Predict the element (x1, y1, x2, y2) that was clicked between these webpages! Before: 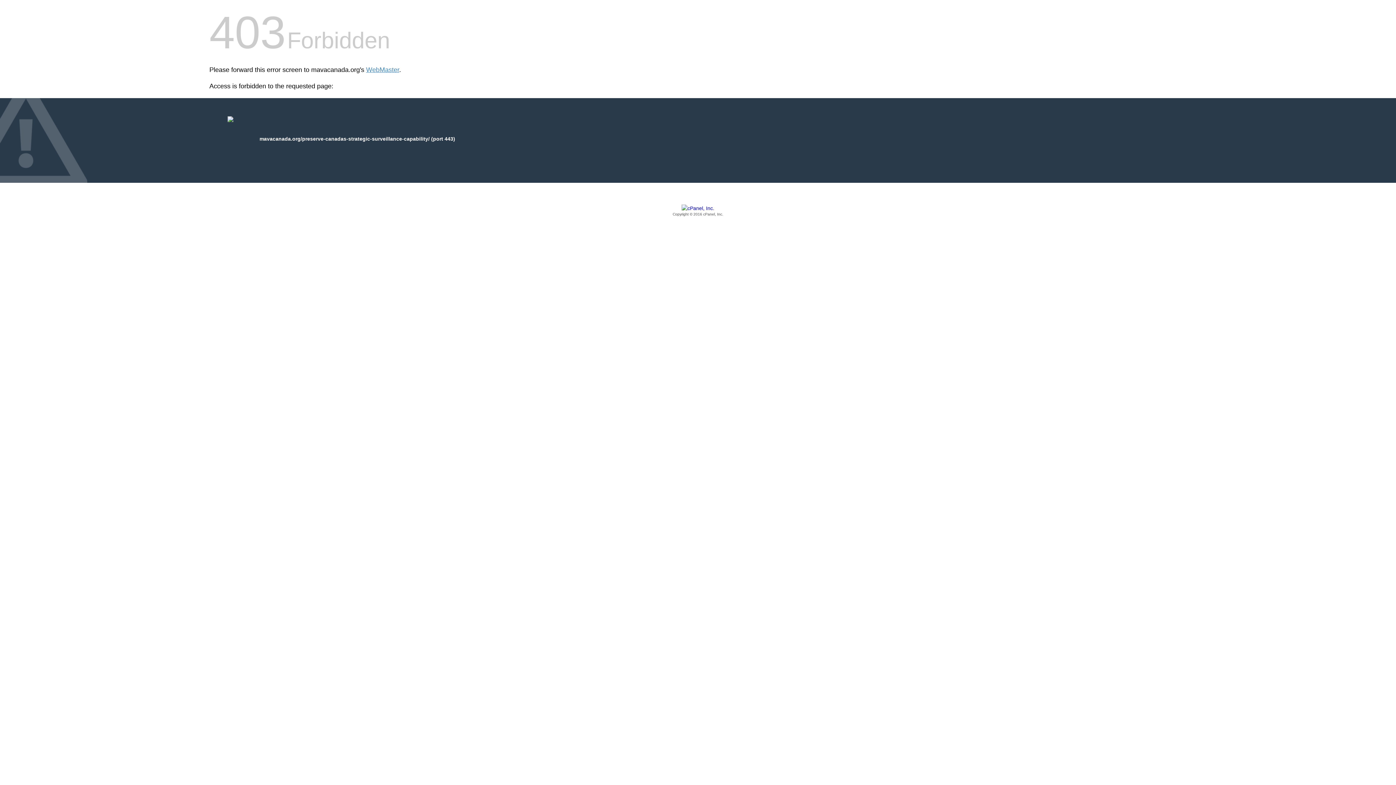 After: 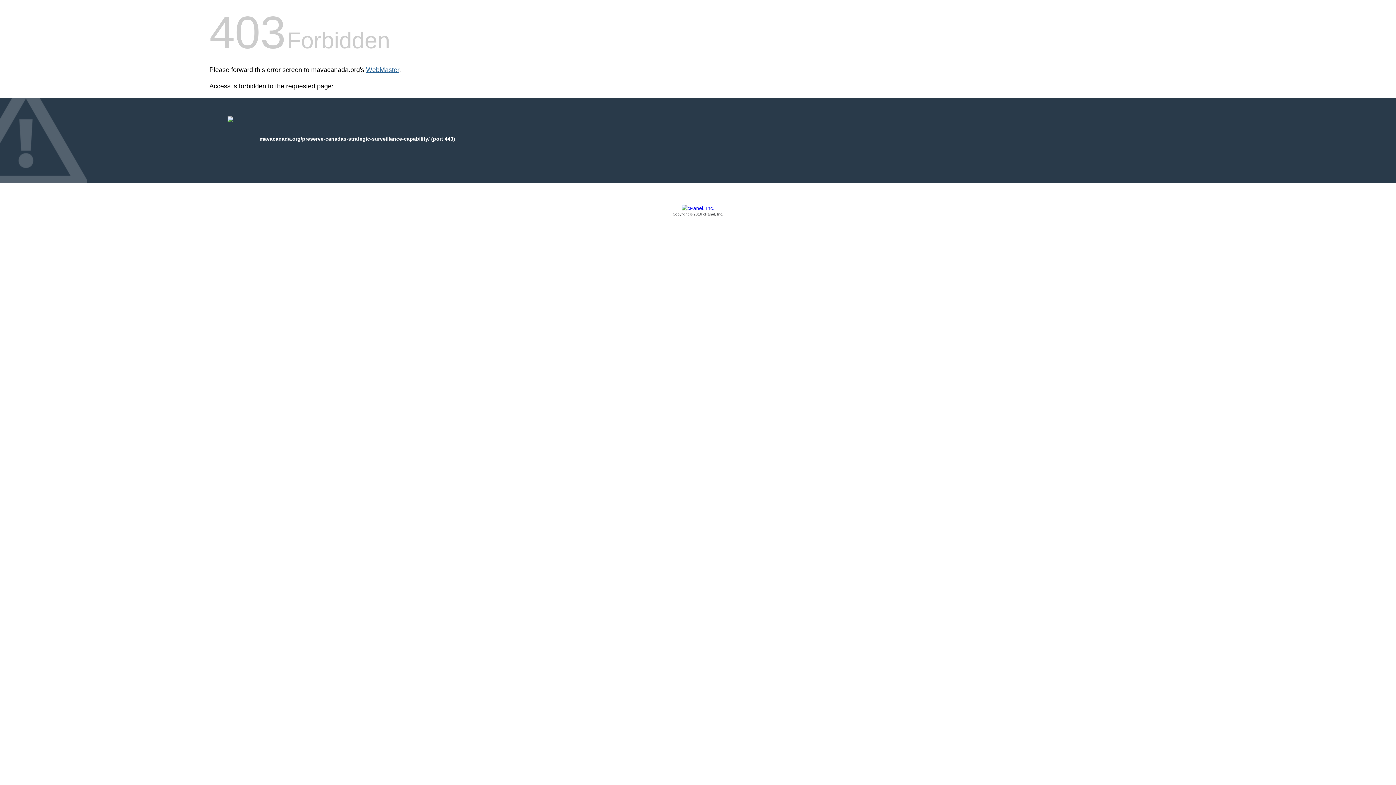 Action: label: WebMaster bbox: (366, 66, 399, 73)